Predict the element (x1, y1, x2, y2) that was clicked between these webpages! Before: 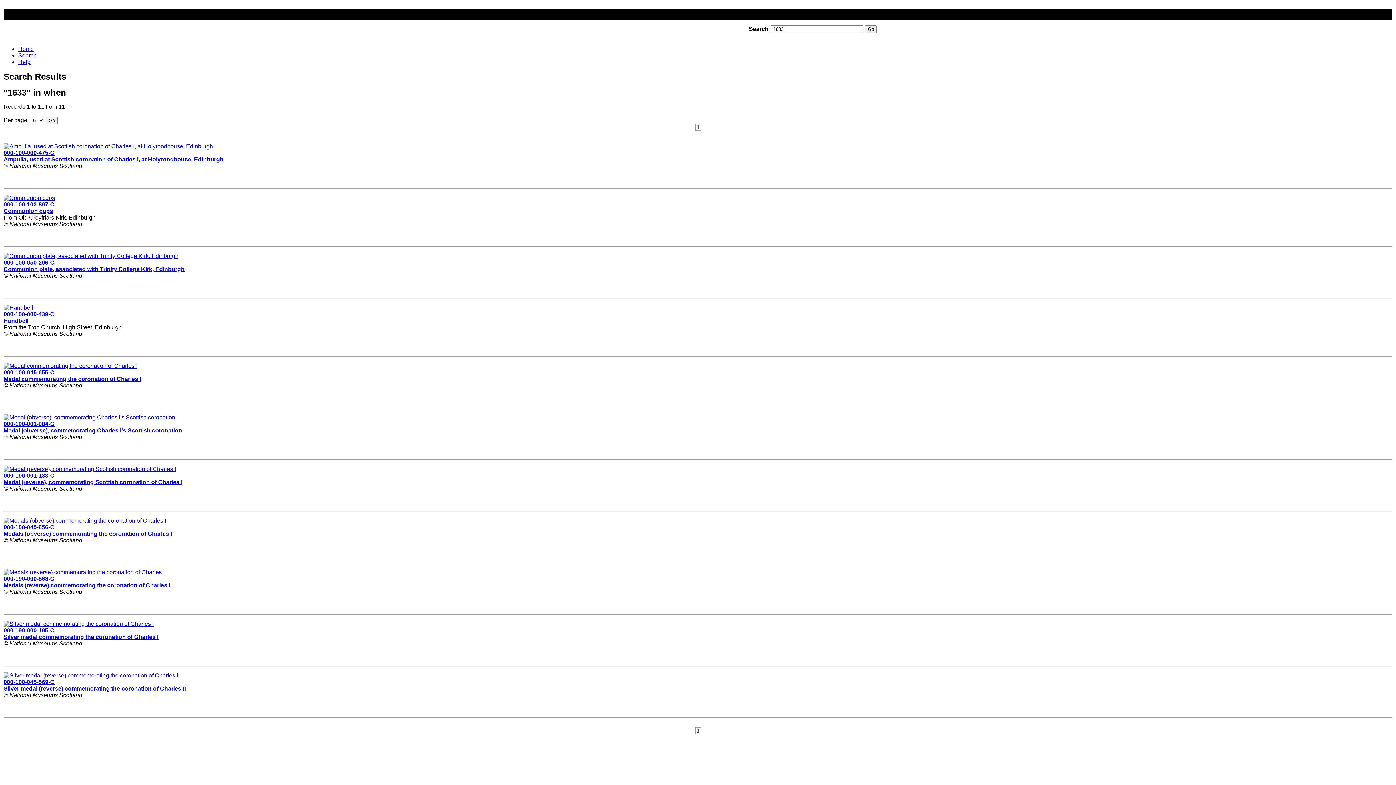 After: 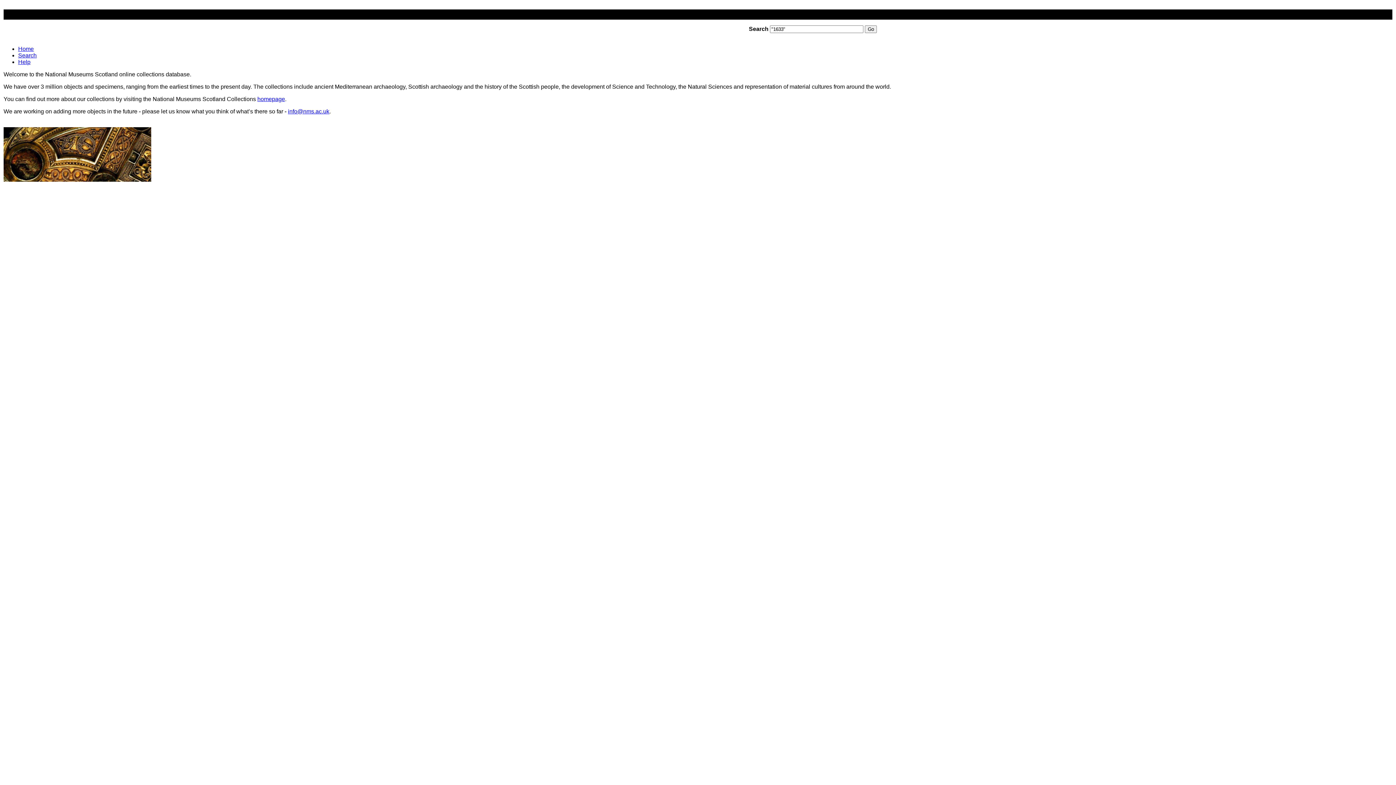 Action: label: Home bbox: (18, 45, 33, 52)